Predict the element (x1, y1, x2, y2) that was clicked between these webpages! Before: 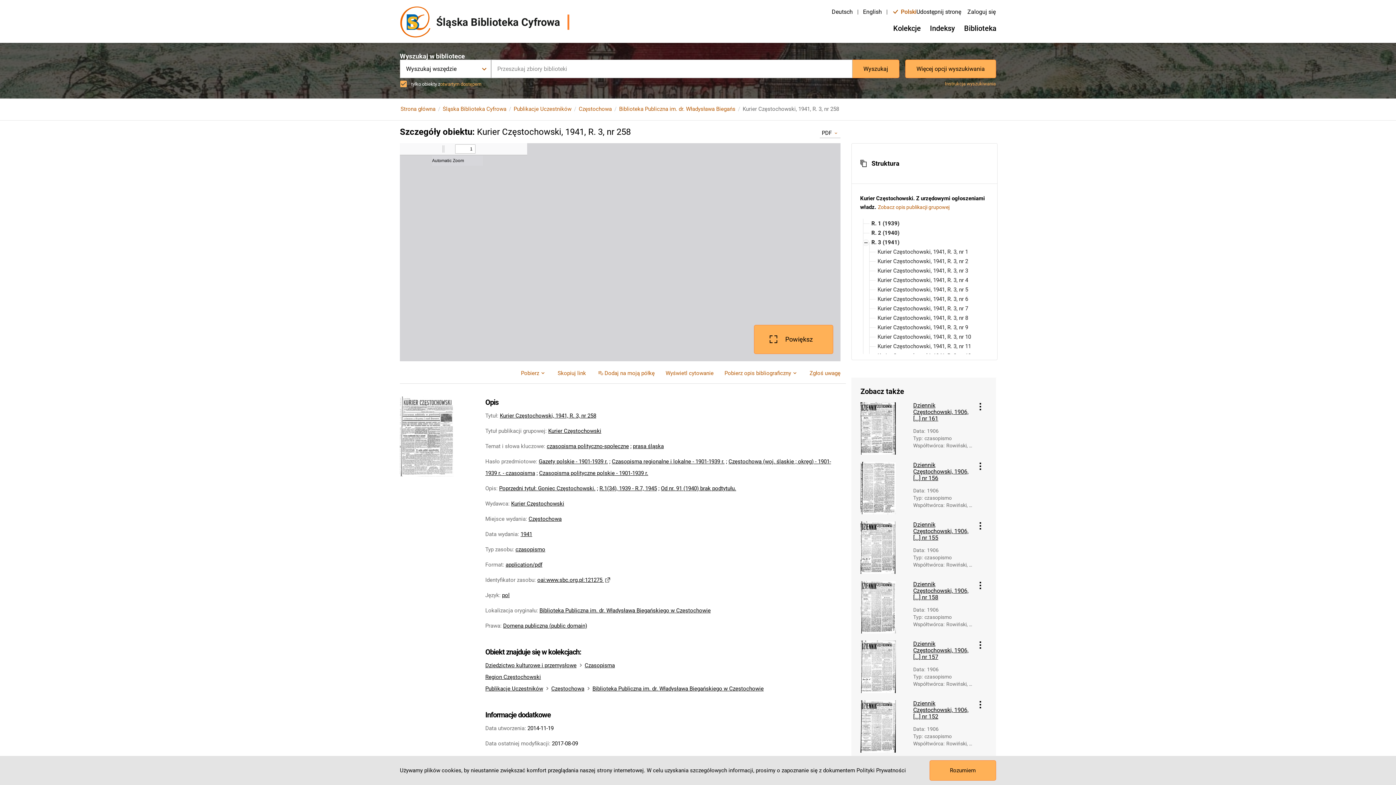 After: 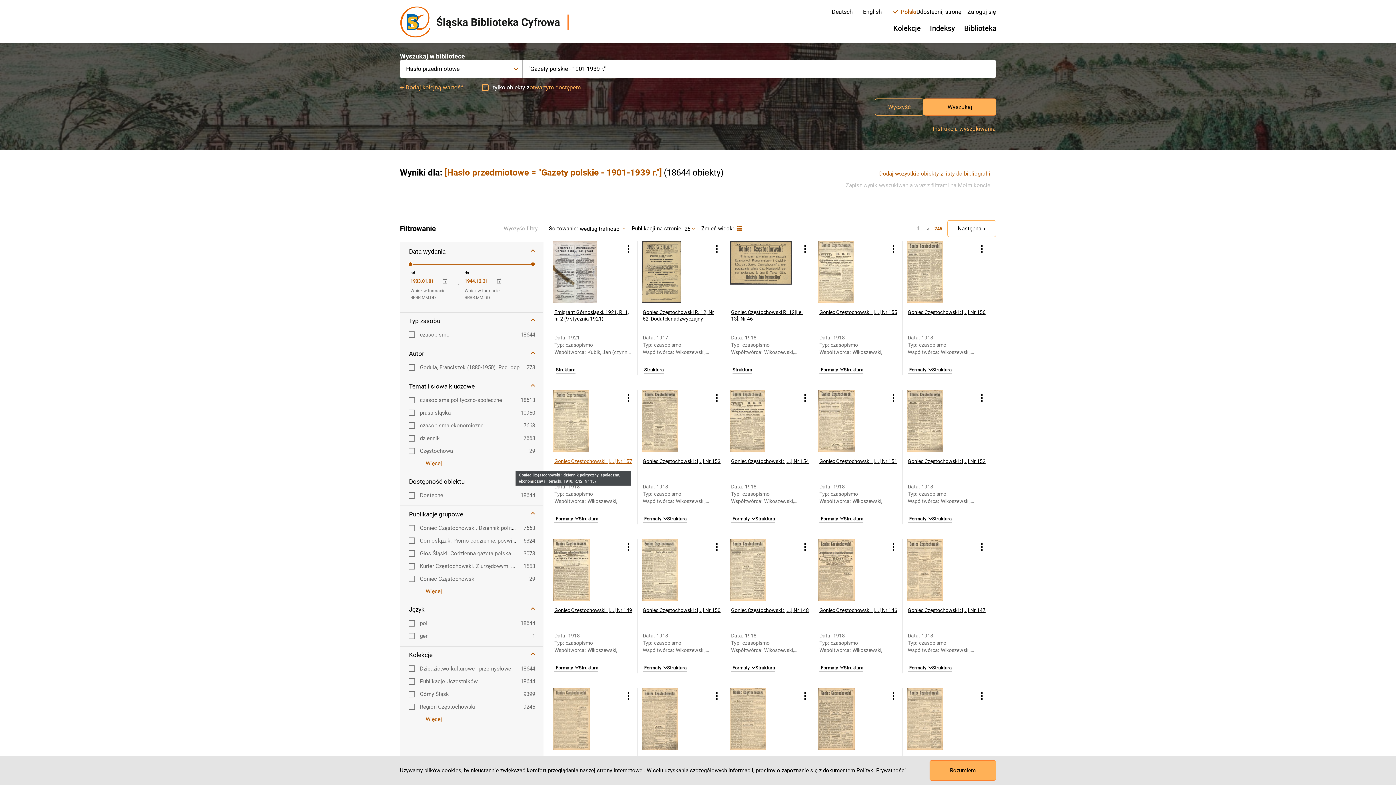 Action: bbox: (538, 458, 608, 465) label: Gazety polskie - 1901-1939 r.